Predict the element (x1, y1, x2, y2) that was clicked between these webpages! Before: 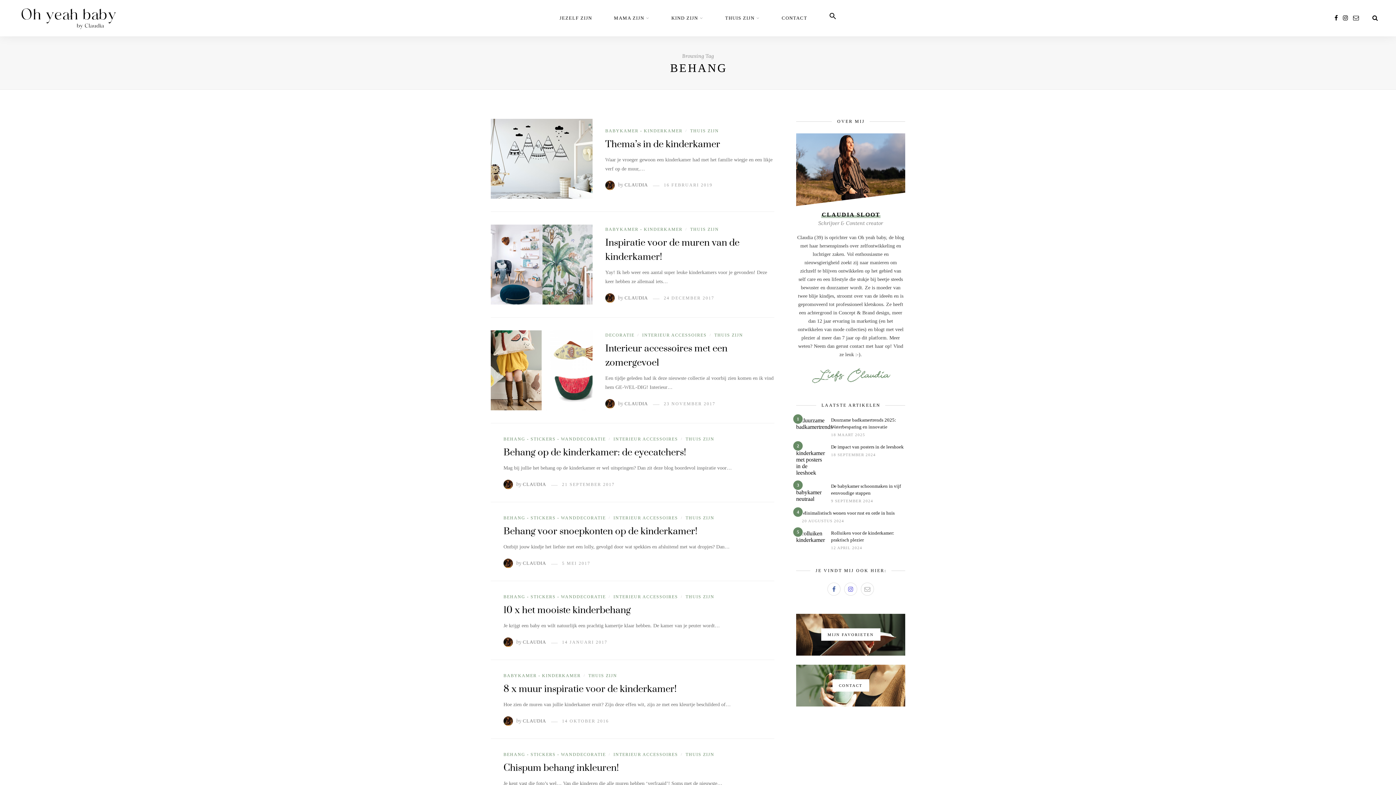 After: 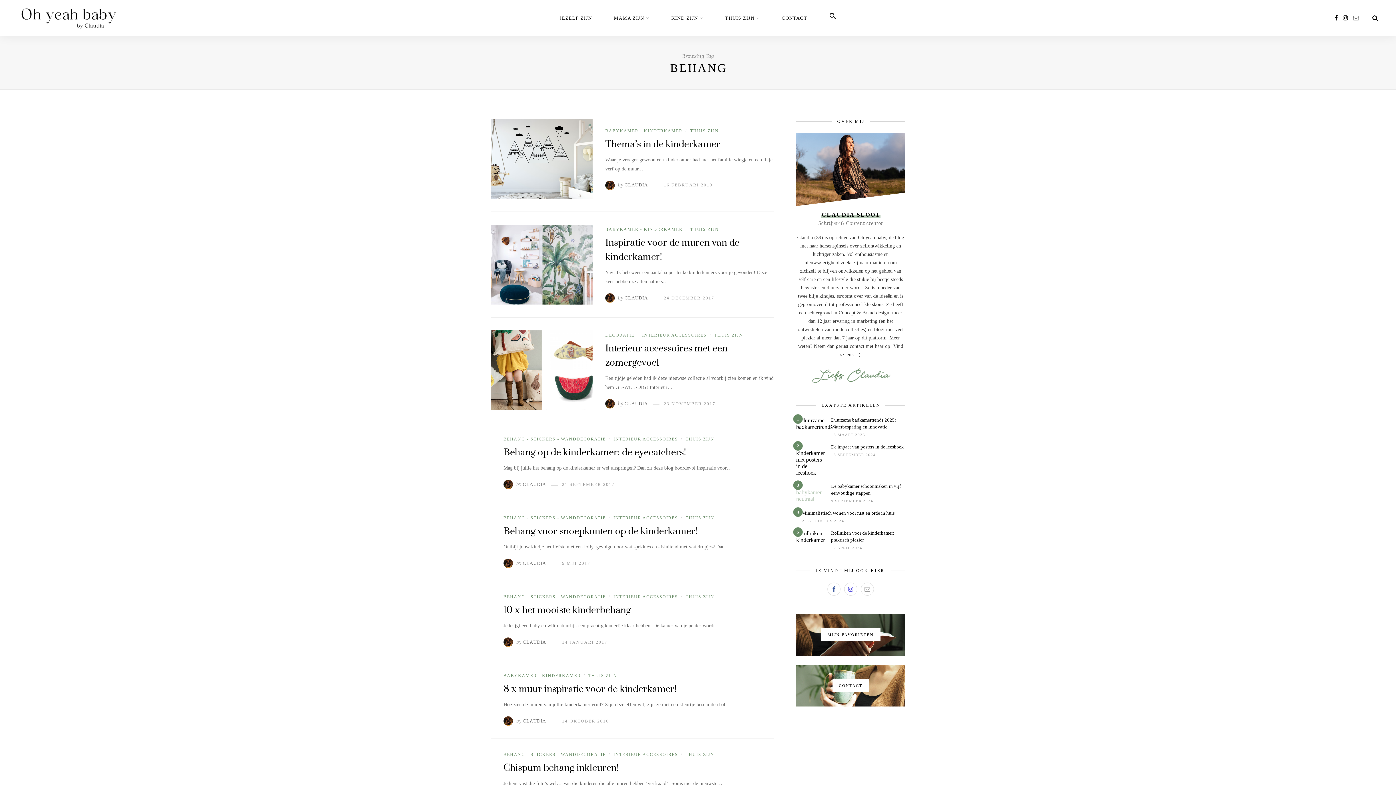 Action: bbox: (796, 489, 825, 495)